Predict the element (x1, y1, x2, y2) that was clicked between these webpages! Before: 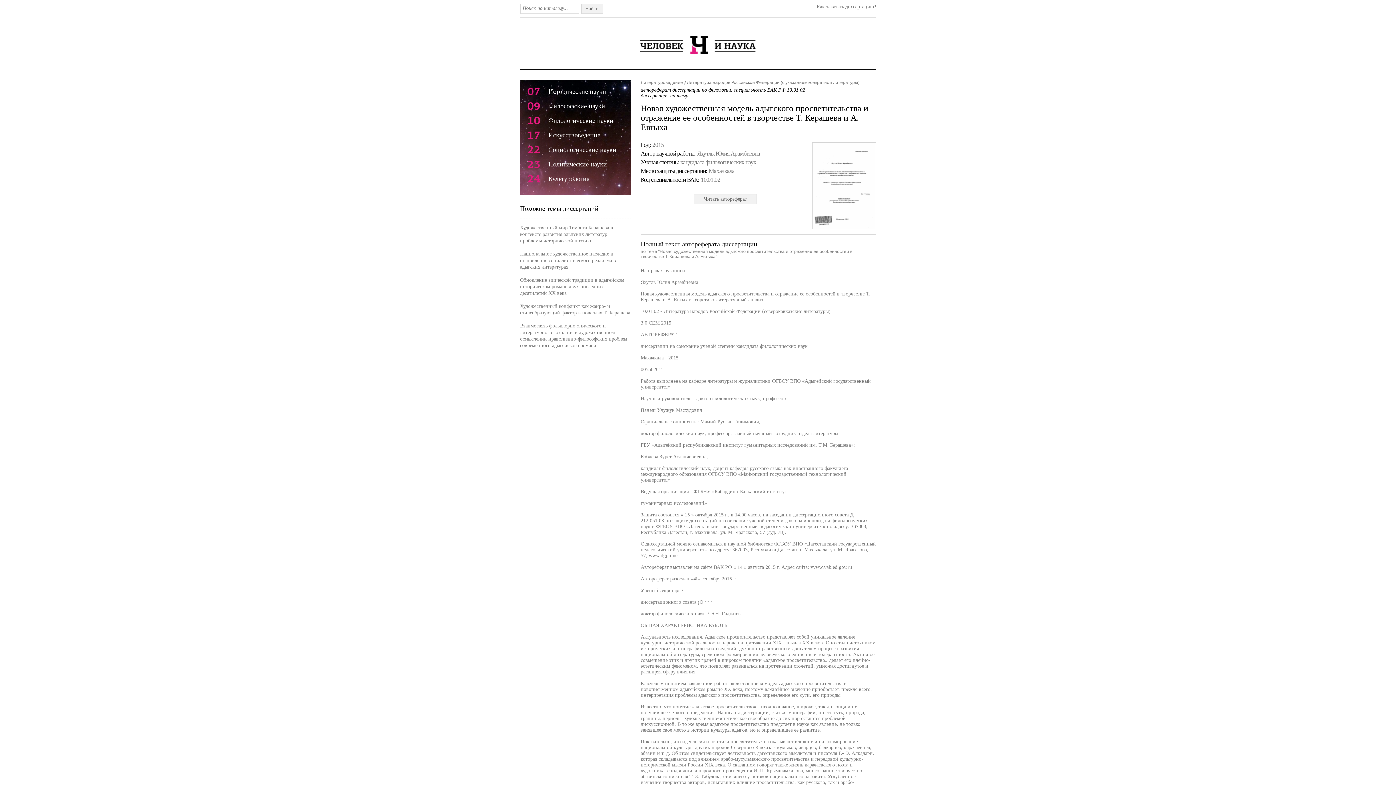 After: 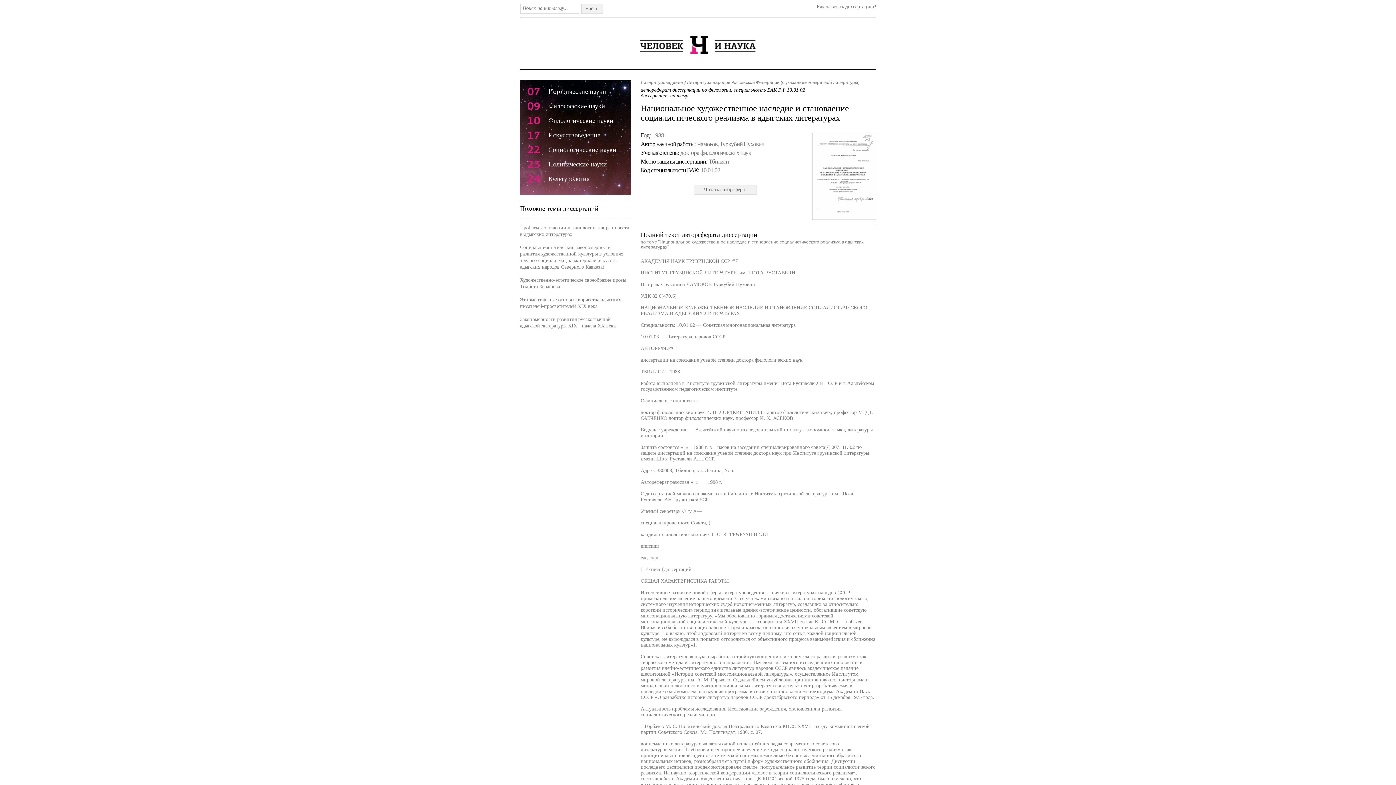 Action: label: Национальное художественное наследие и становление социалистического реализма в адыгских литературах bbox: (520, 251, 616, 269)